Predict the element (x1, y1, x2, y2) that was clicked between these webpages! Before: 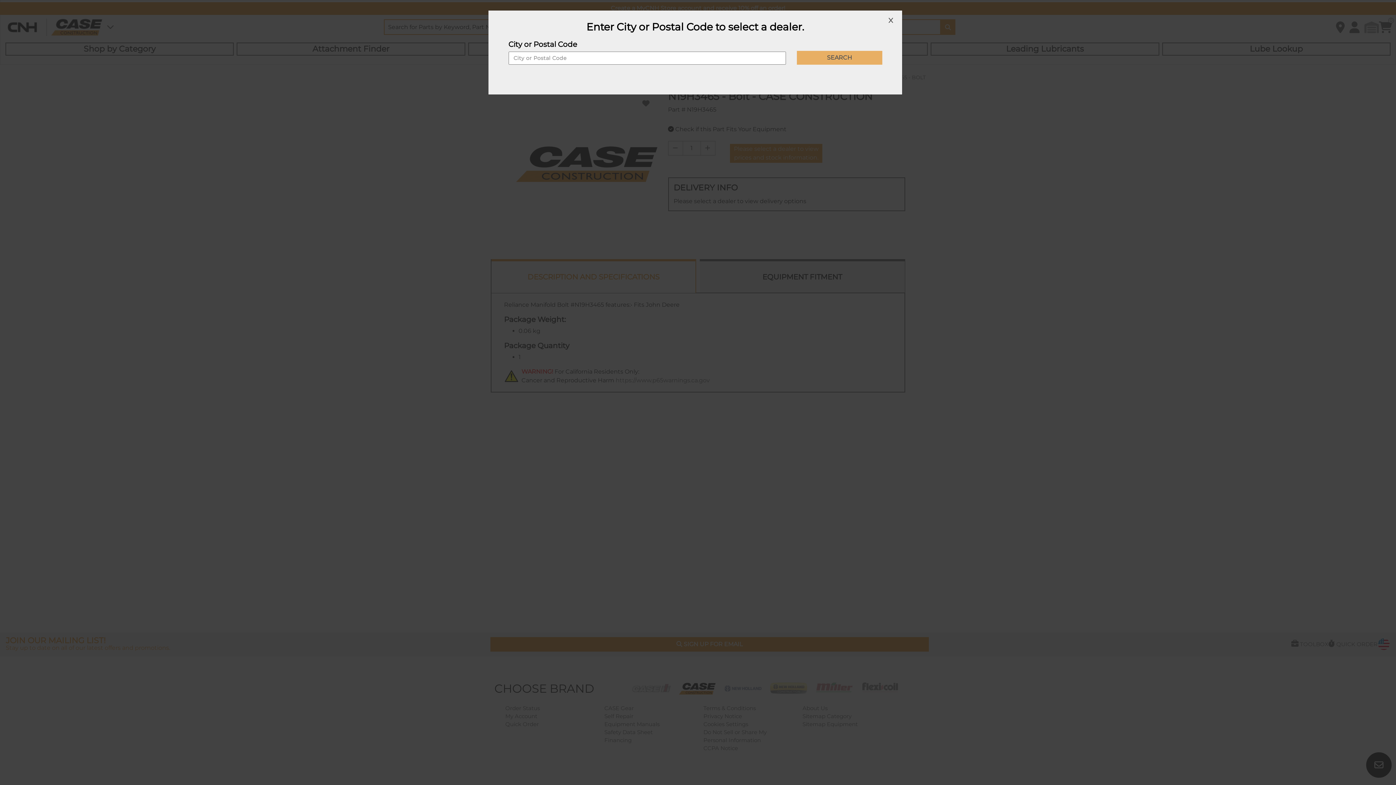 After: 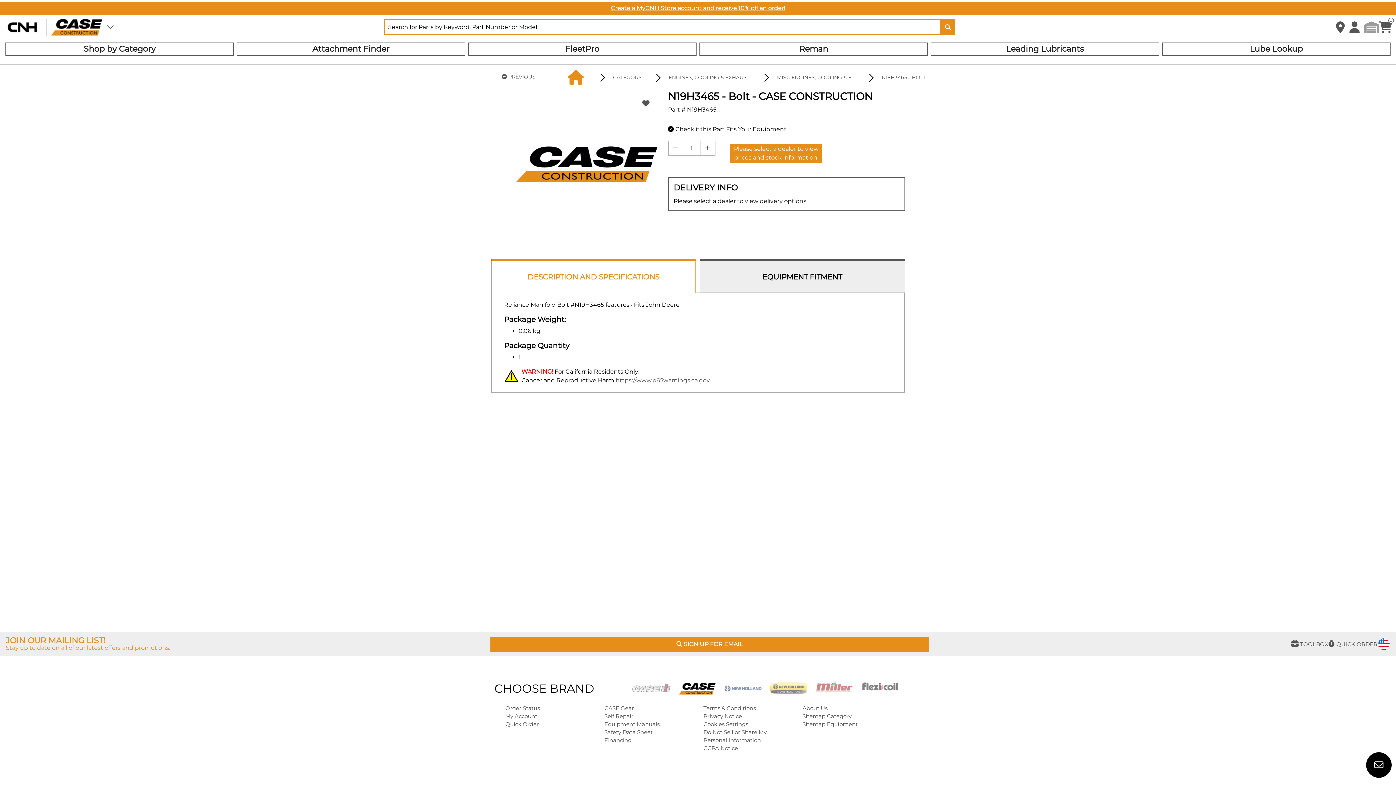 Action: label: close bbox: (888, 16, 893, 24)